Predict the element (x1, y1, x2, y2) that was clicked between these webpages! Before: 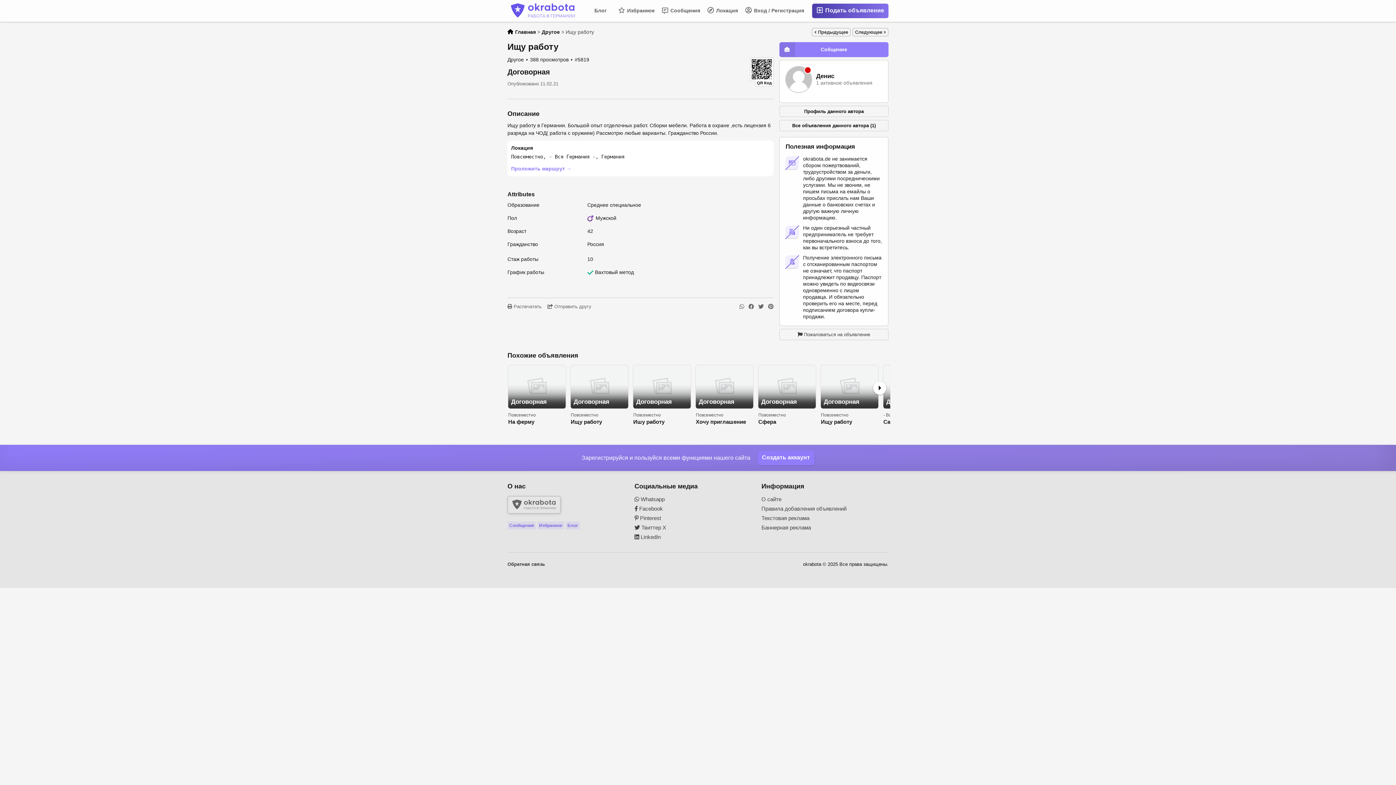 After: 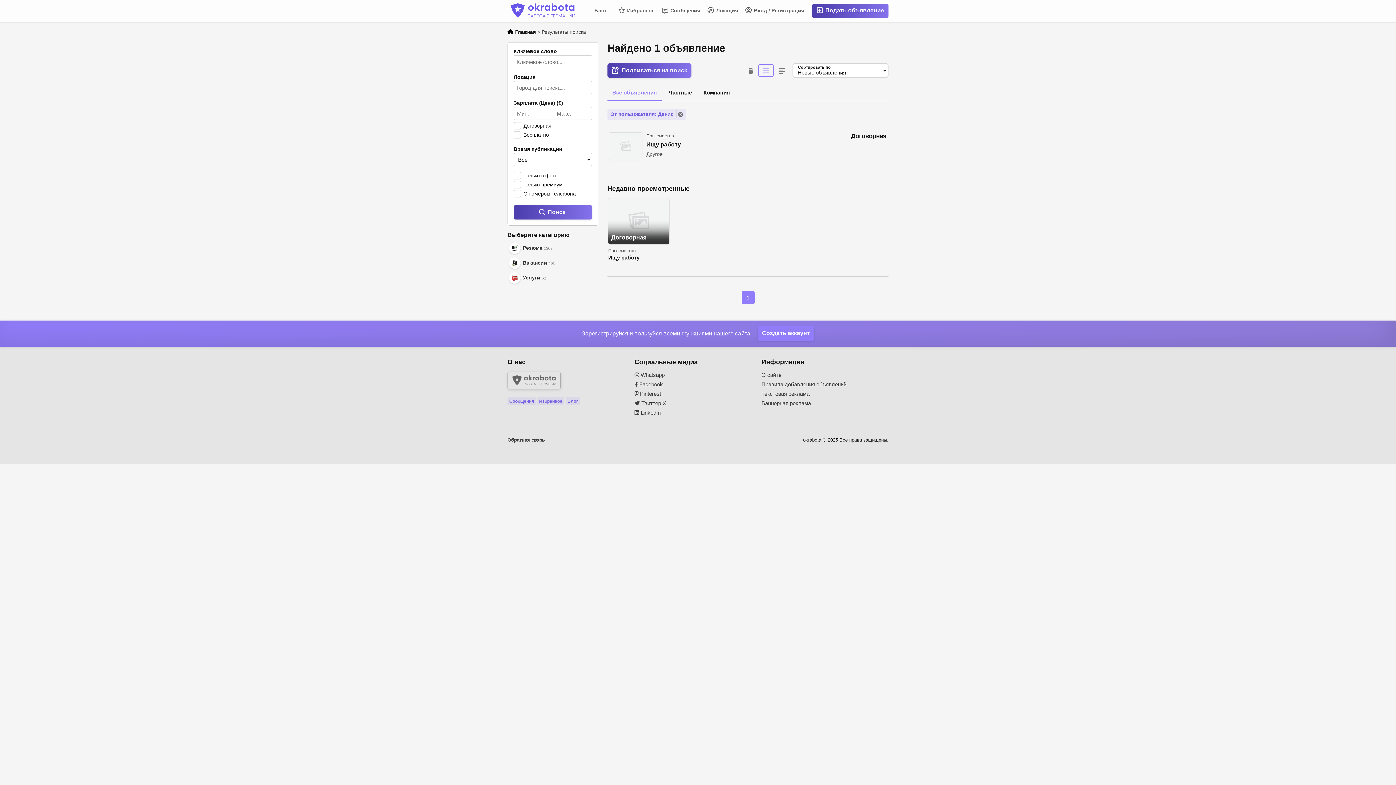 Action: bbox: (779, 120, 888, 131) label: Все объявления данного автора (1)